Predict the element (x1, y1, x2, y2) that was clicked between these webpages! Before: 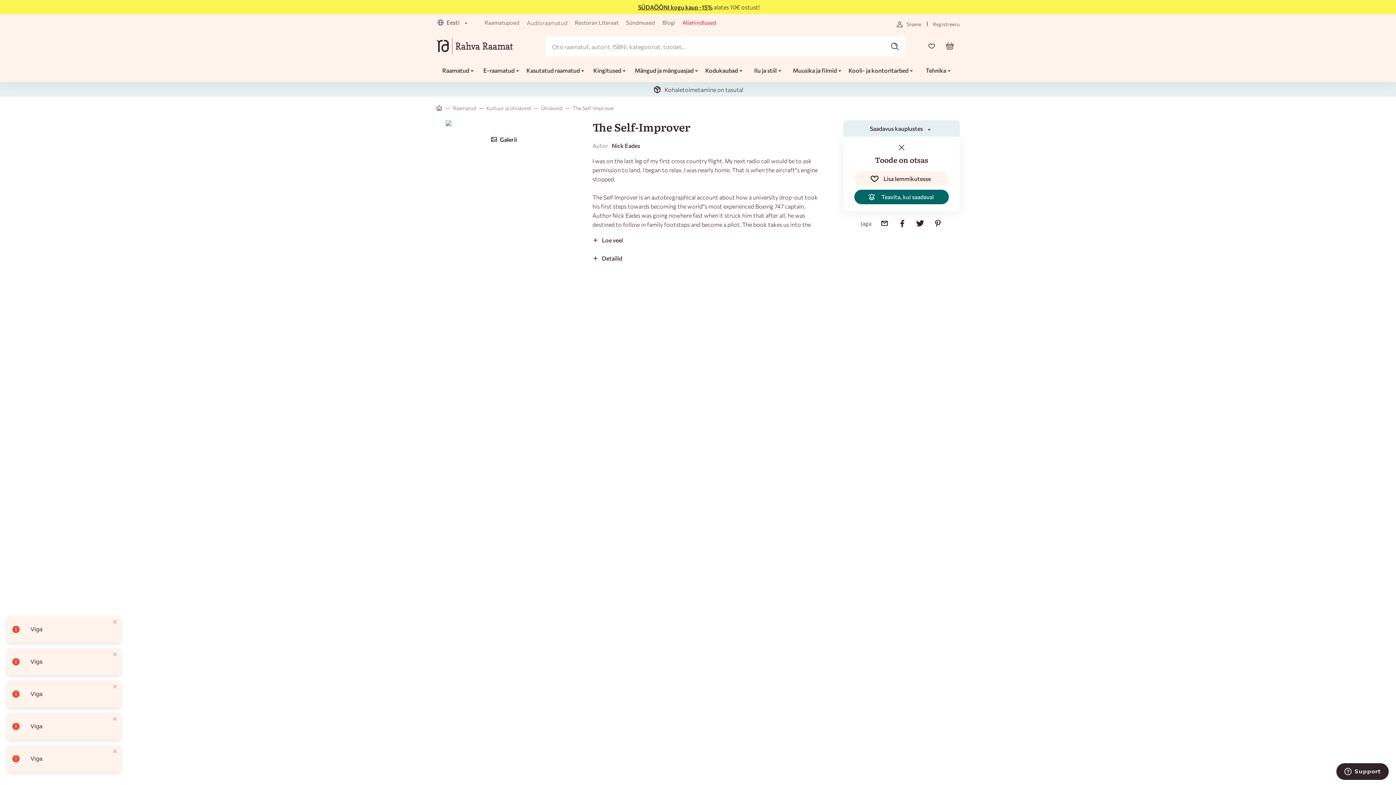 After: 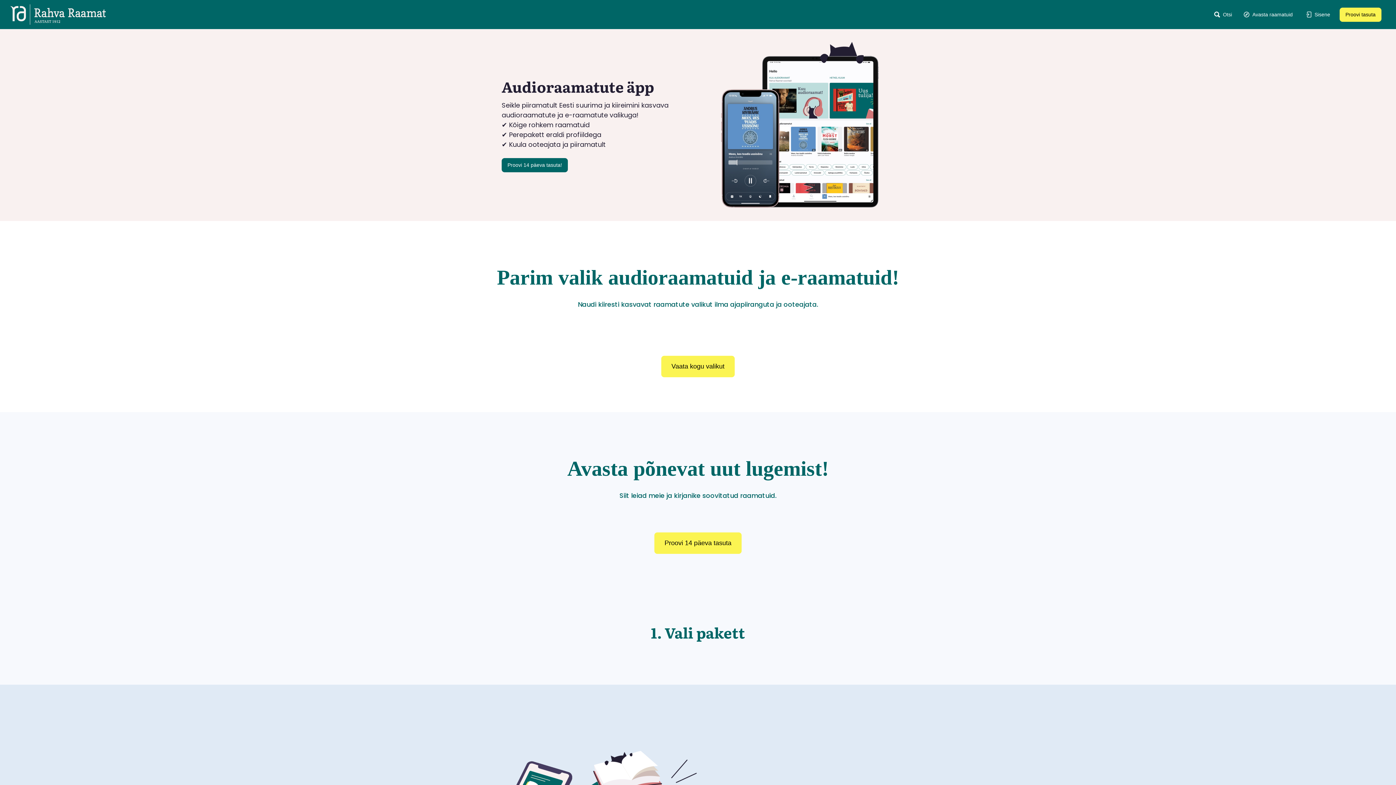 Action: label: Audioraamatud bbox: (526, 18, 567, 27)